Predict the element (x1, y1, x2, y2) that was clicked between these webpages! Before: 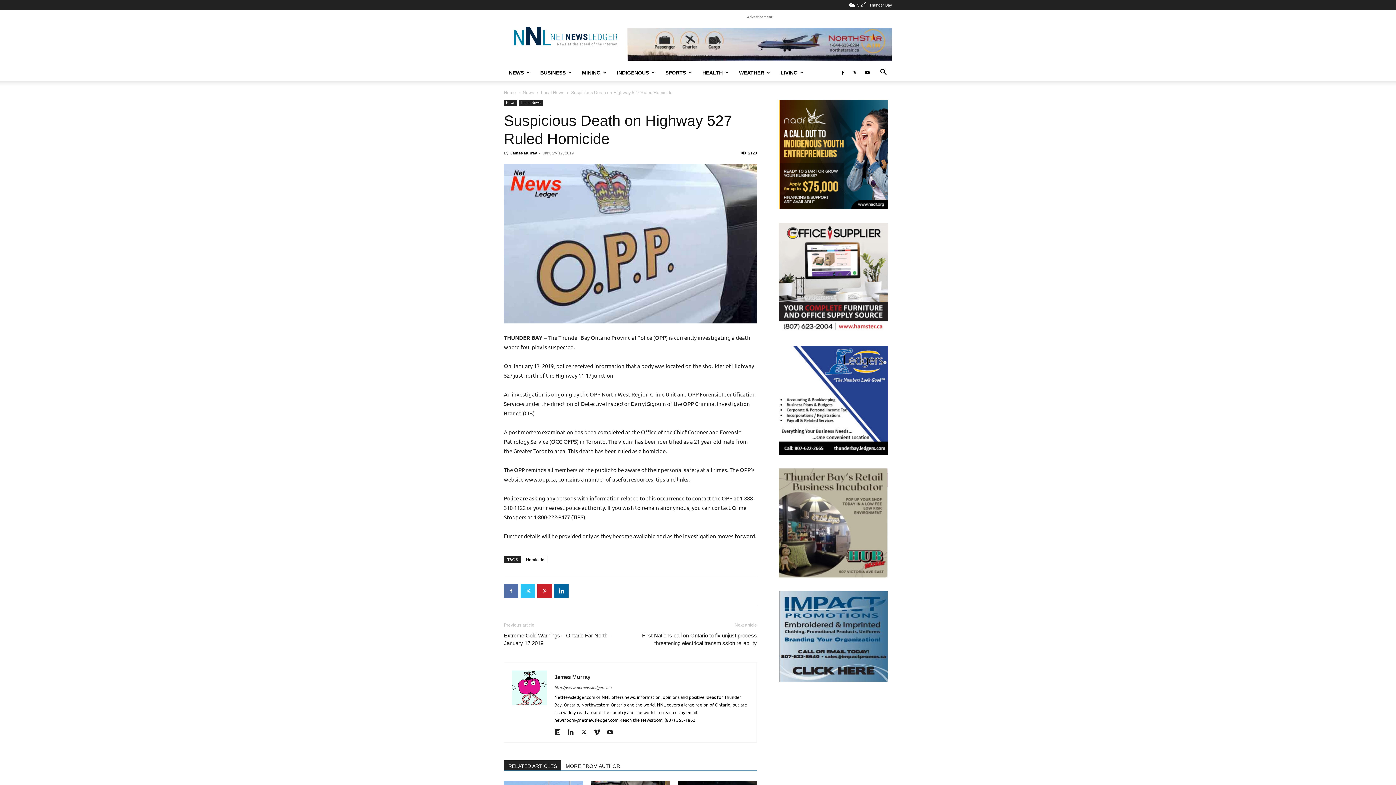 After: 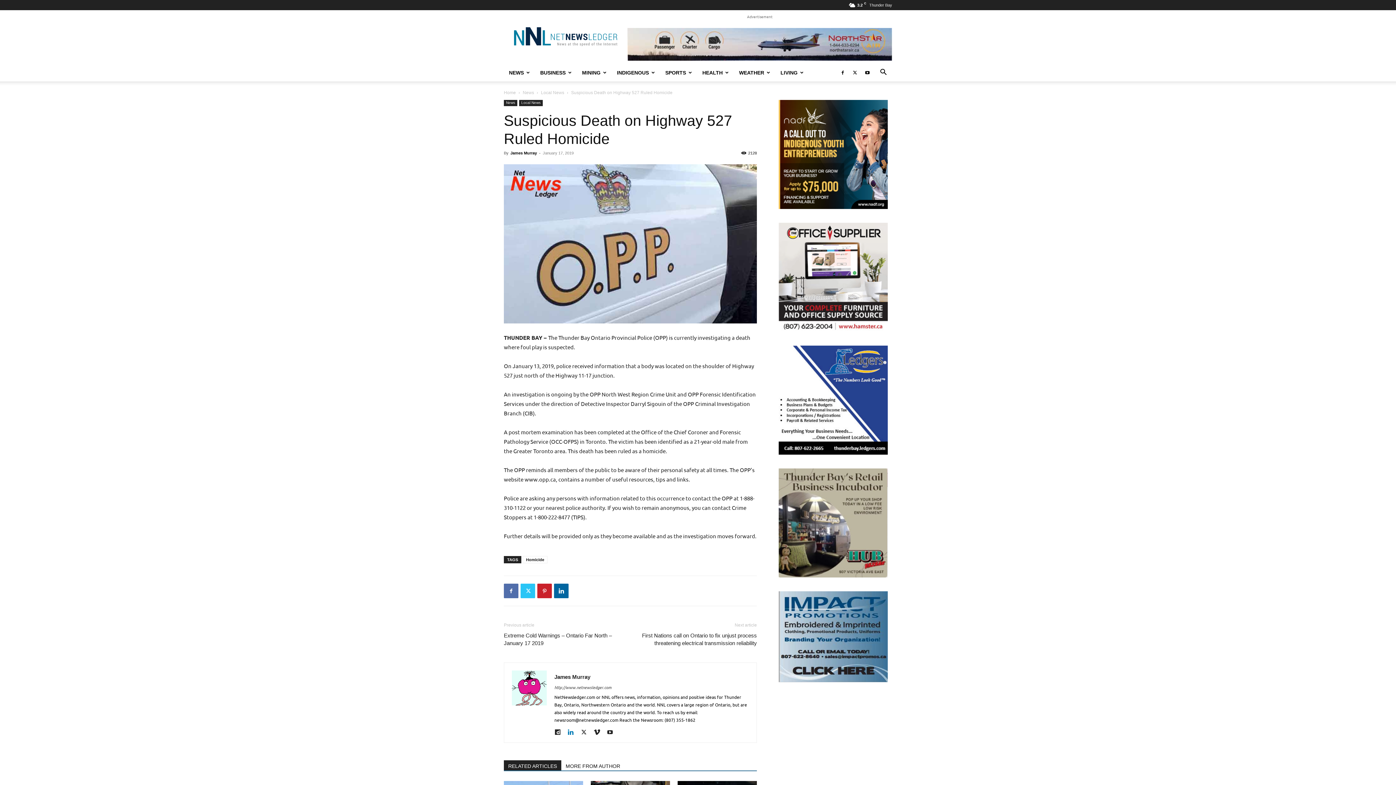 Action: bbox: (567, 728, 579, 737)